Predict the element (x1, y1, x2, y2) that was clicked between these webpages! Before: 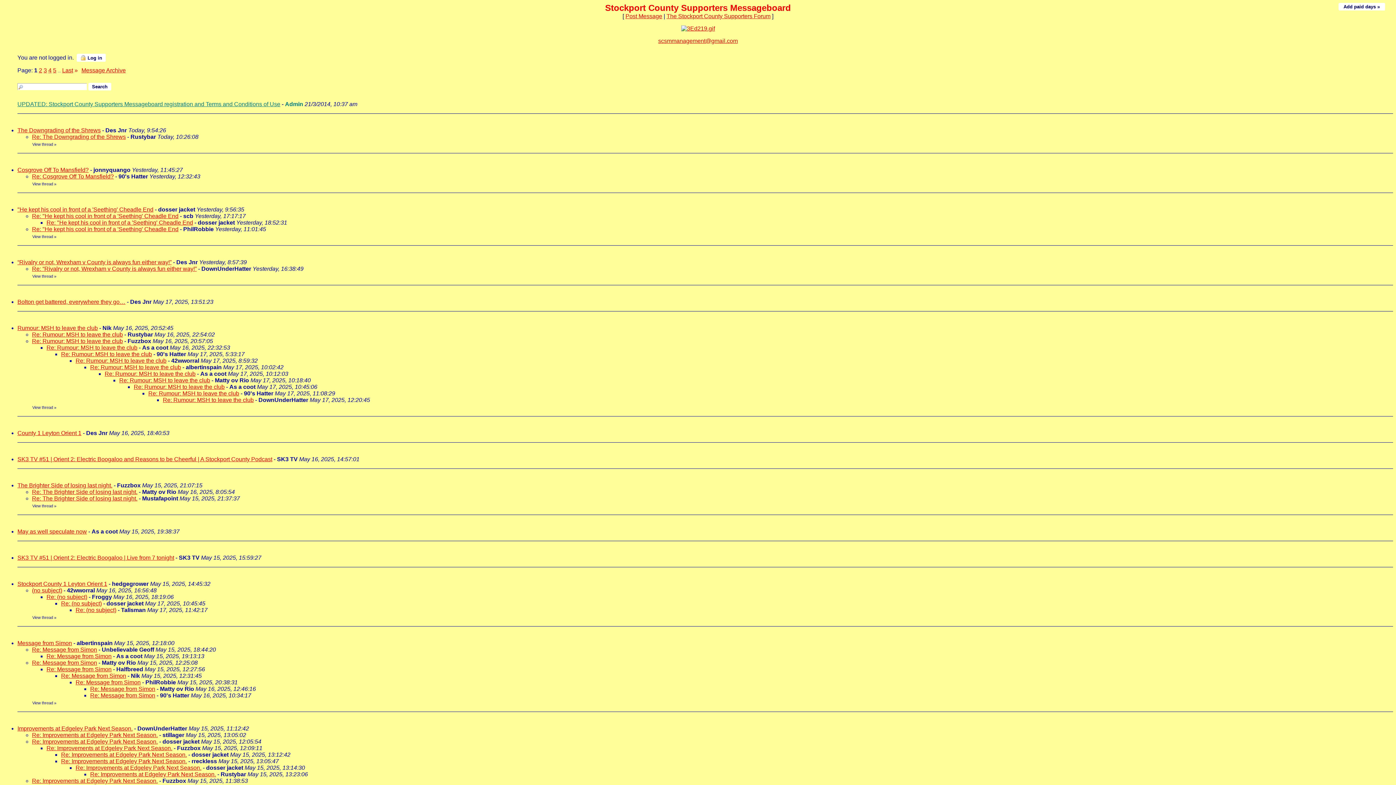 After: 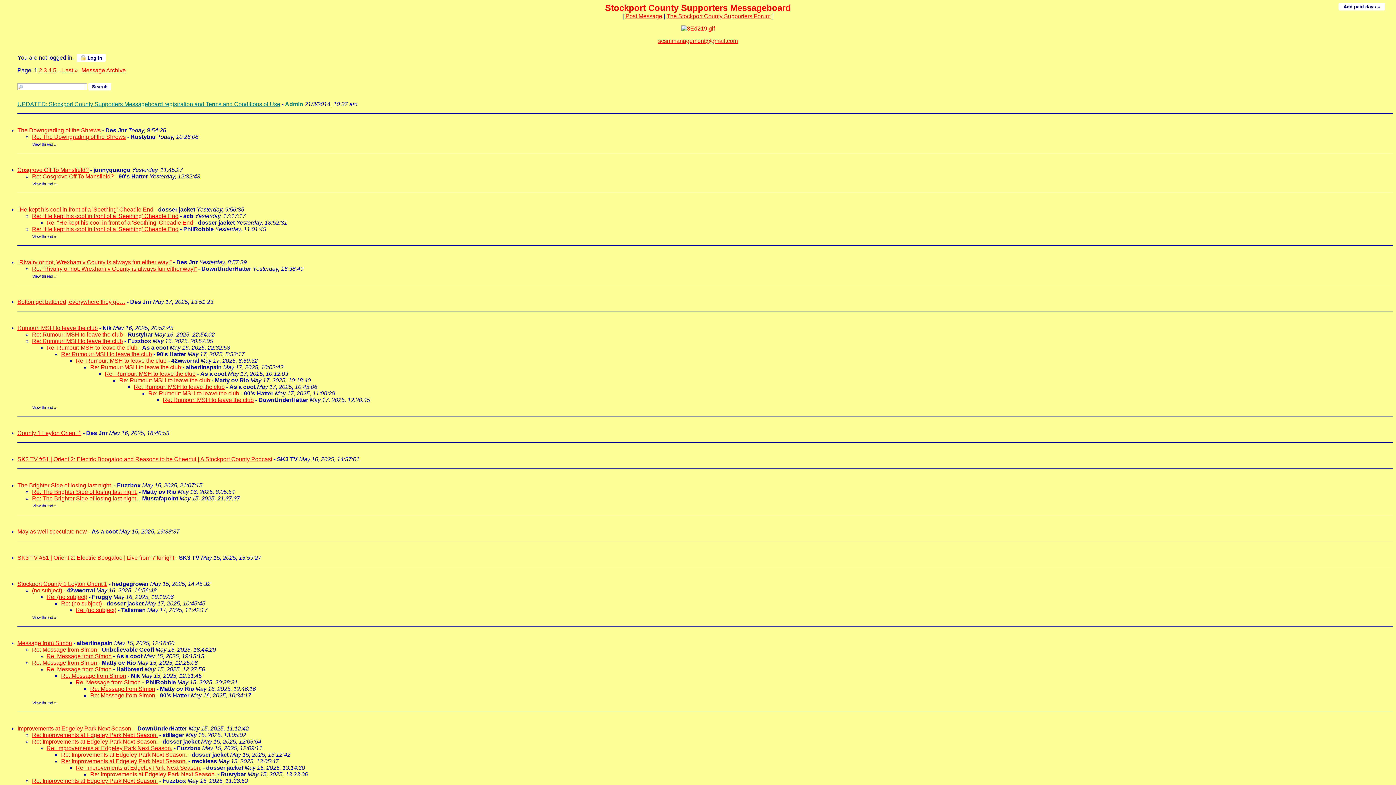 Action: bbox: (19, 200, 24, 206)